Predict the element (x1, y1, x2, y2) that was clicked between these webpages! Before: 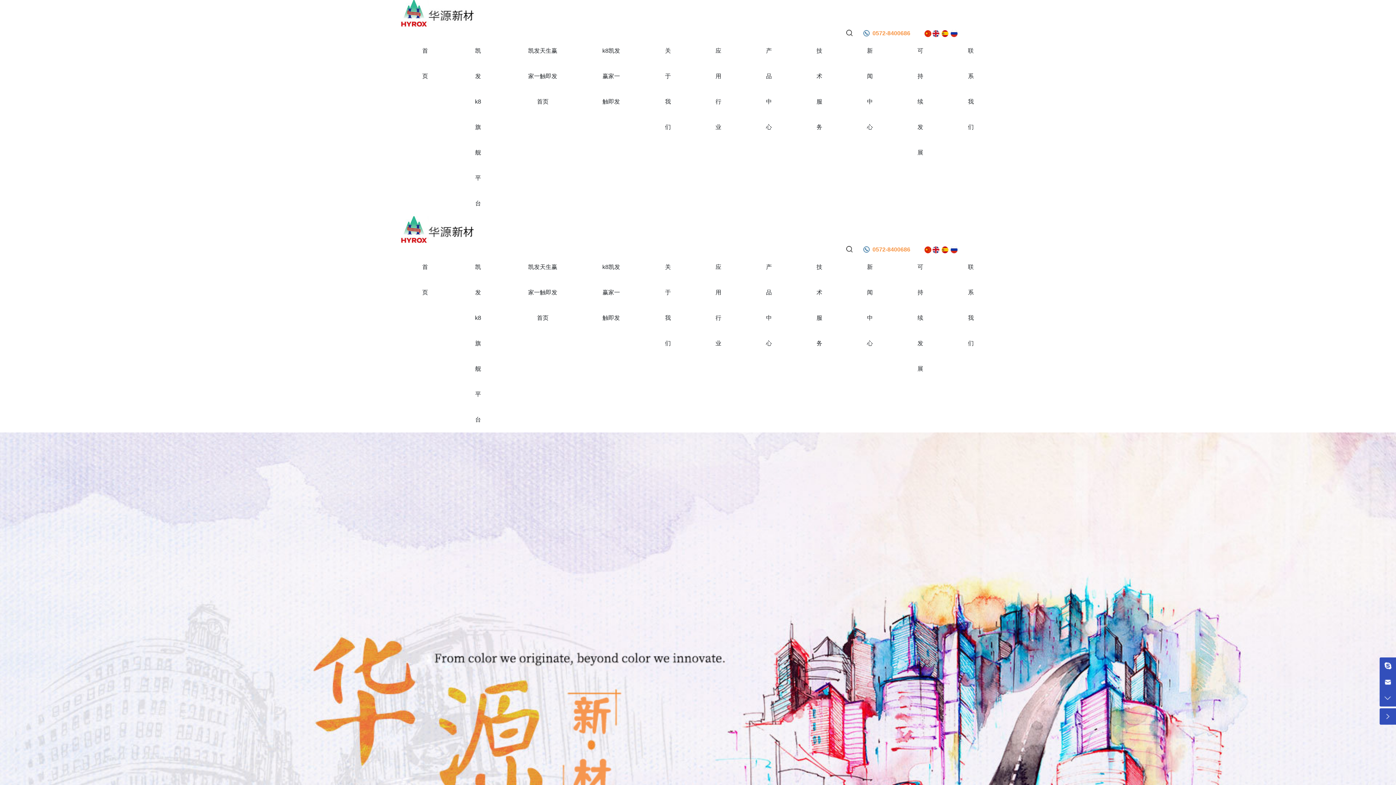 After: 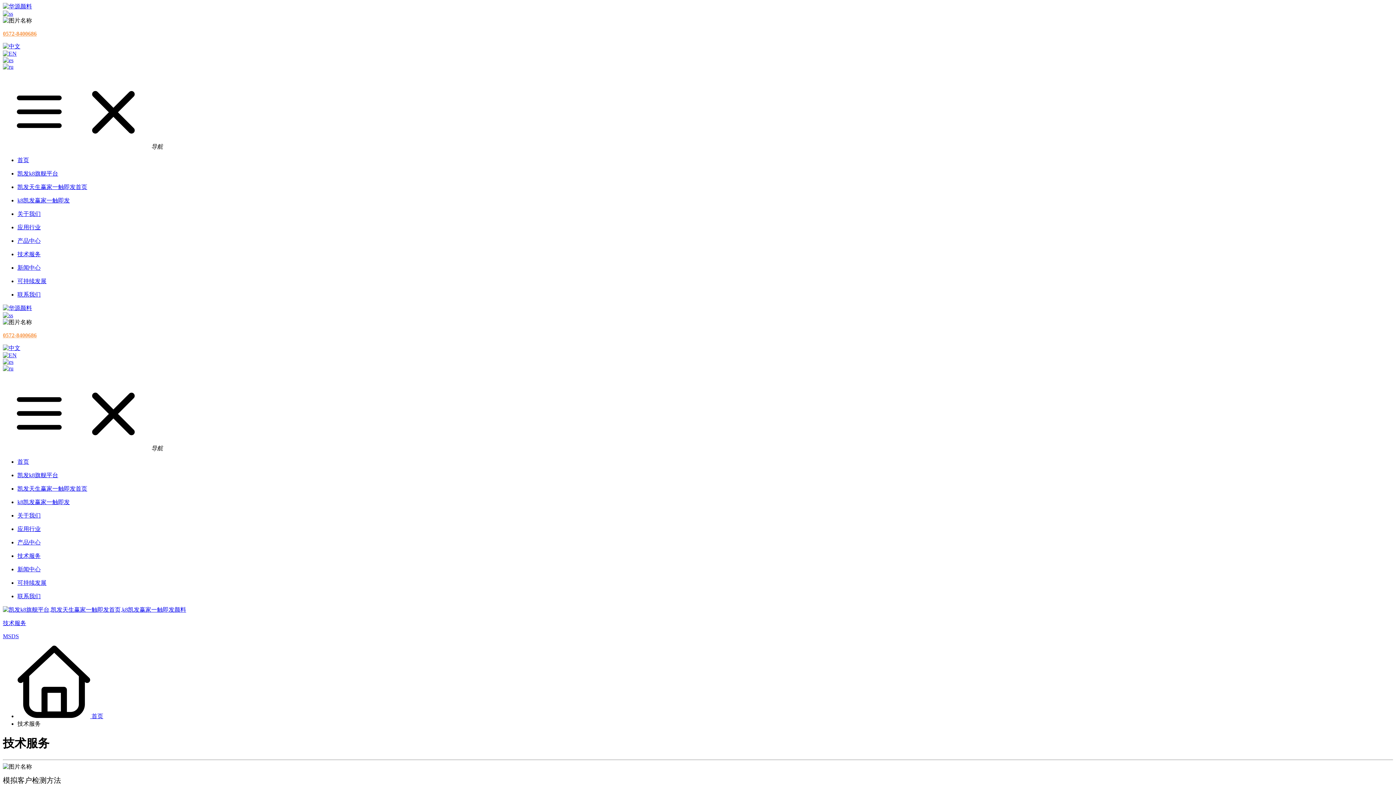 Action: label: 技术服务 bbox: (794, 38, 844, 140)